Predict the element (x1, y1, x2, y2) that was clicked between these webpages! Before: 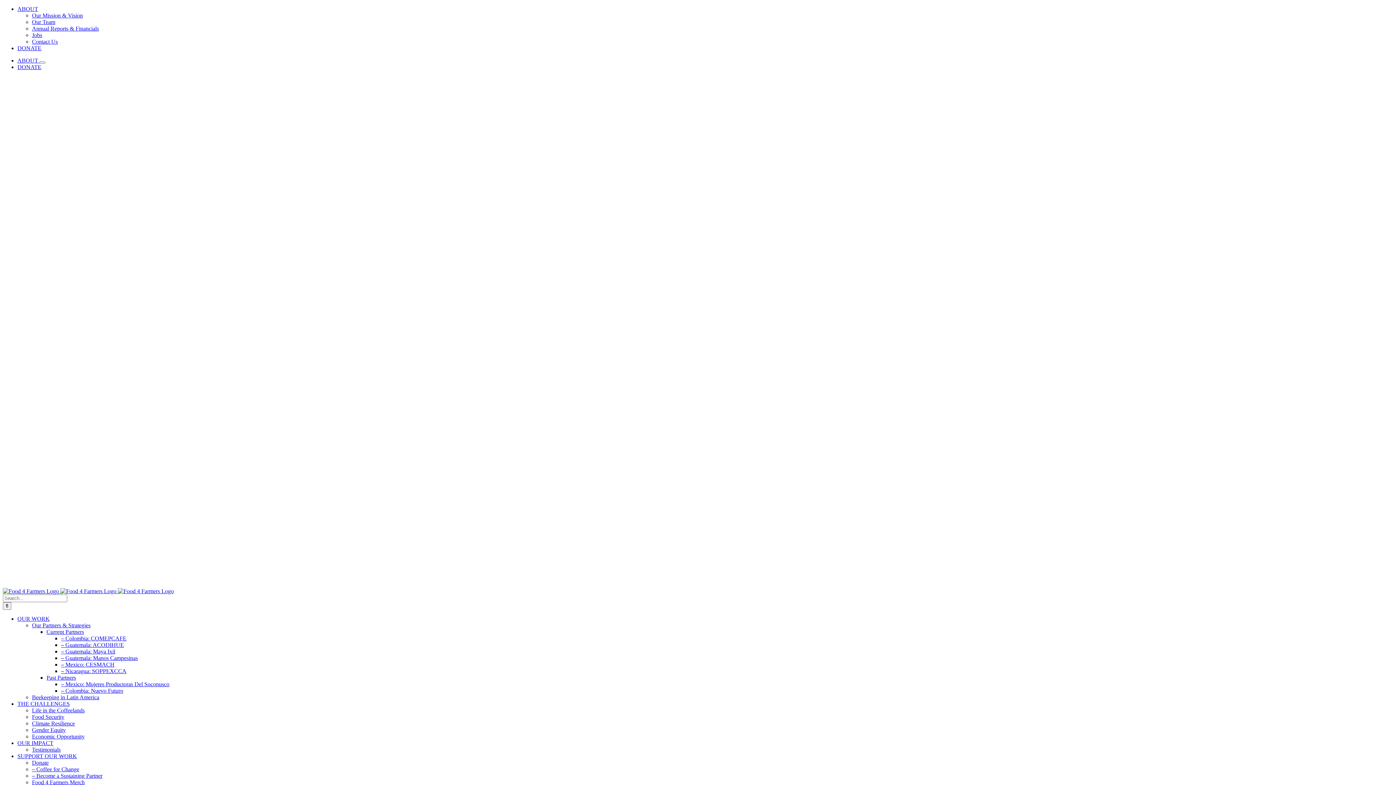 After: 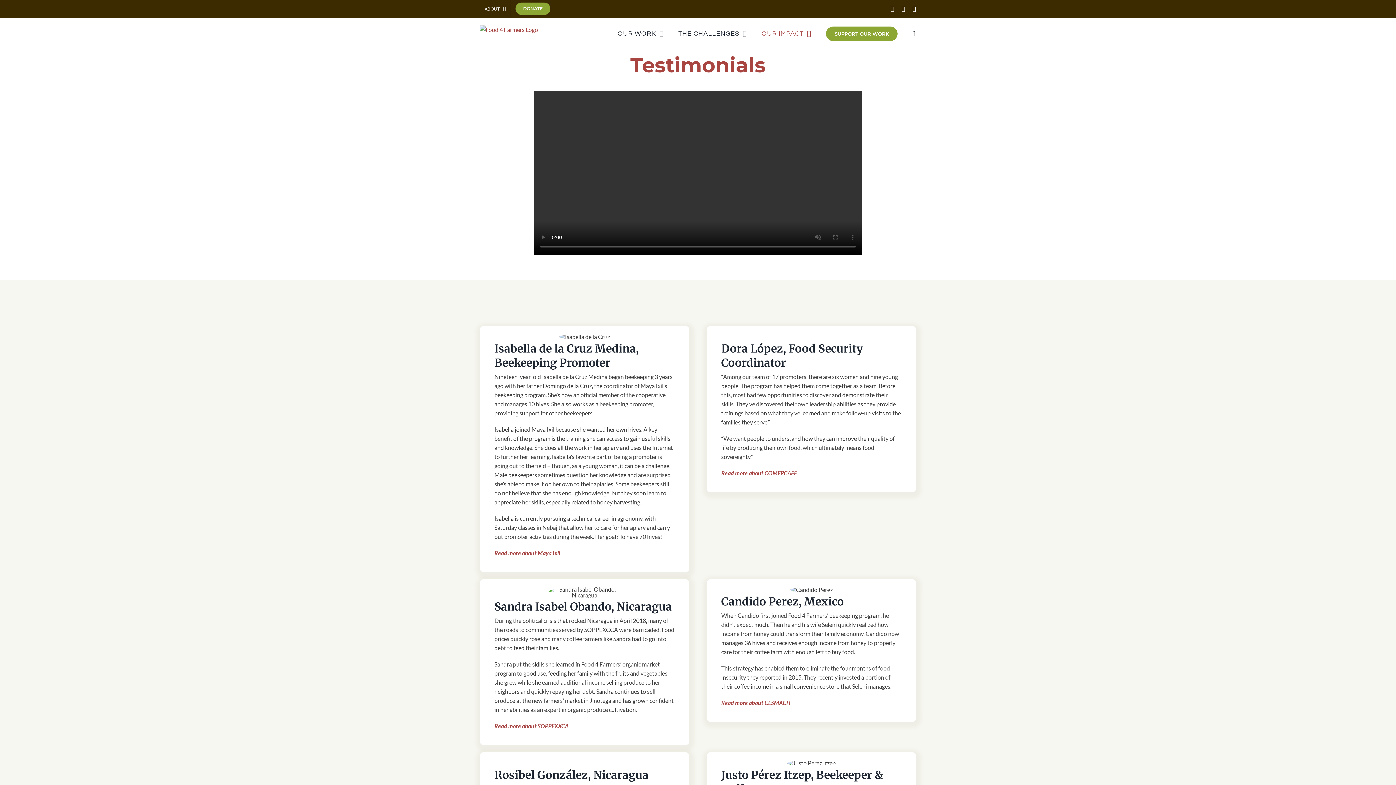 Action: bbox: (32, 746, 60, 753) label: Testimonials